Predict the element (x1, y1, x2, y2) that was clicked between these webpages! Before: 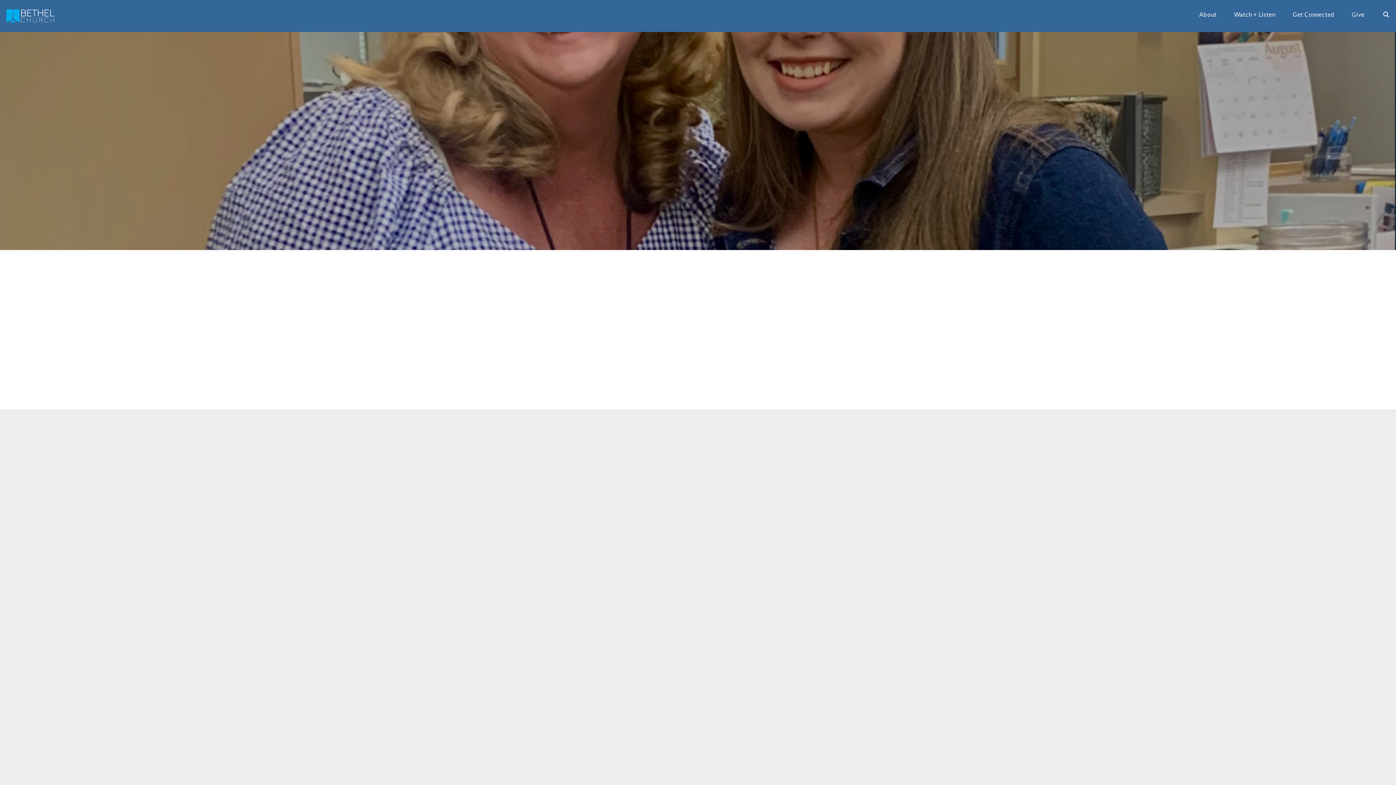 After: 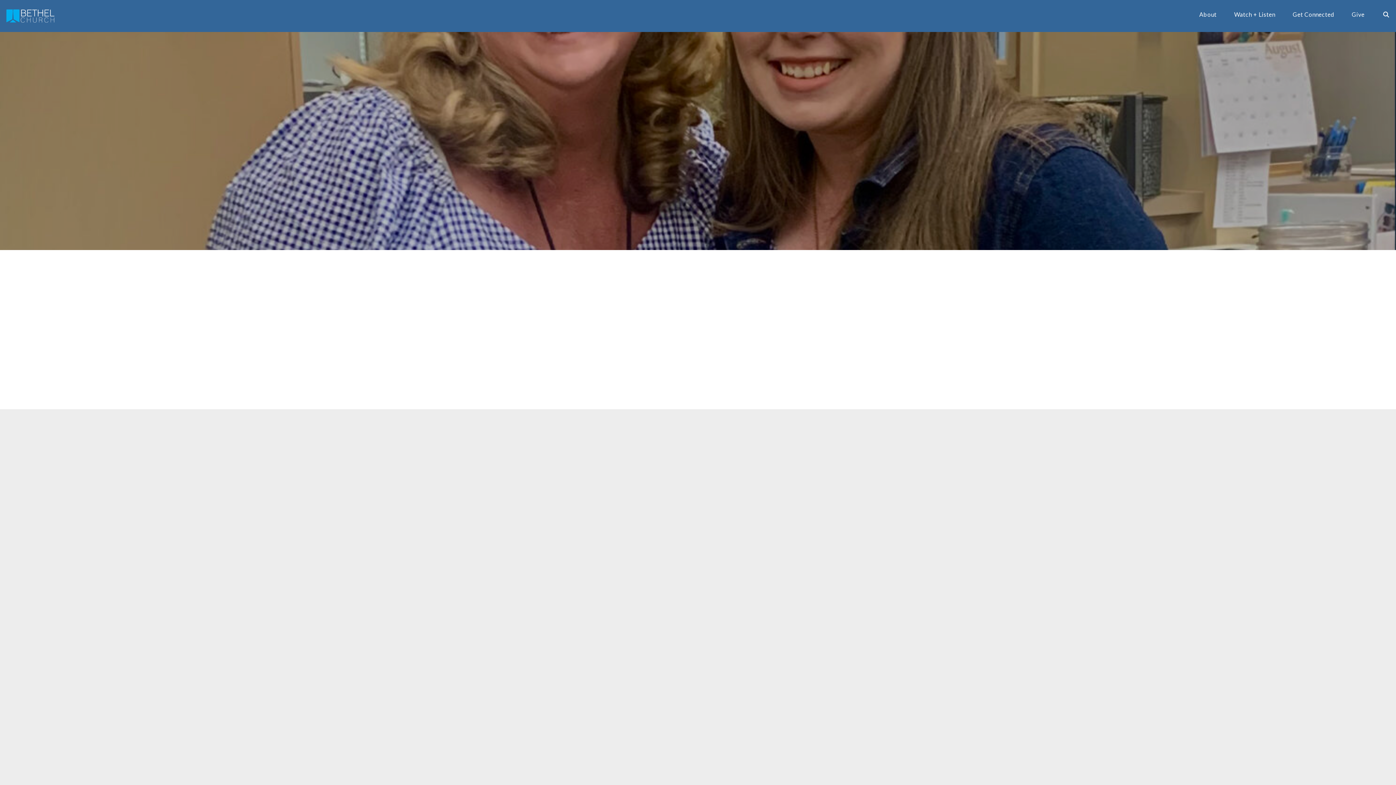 Action: label: Care Ministry bbox: (498, 576, 598, 597)